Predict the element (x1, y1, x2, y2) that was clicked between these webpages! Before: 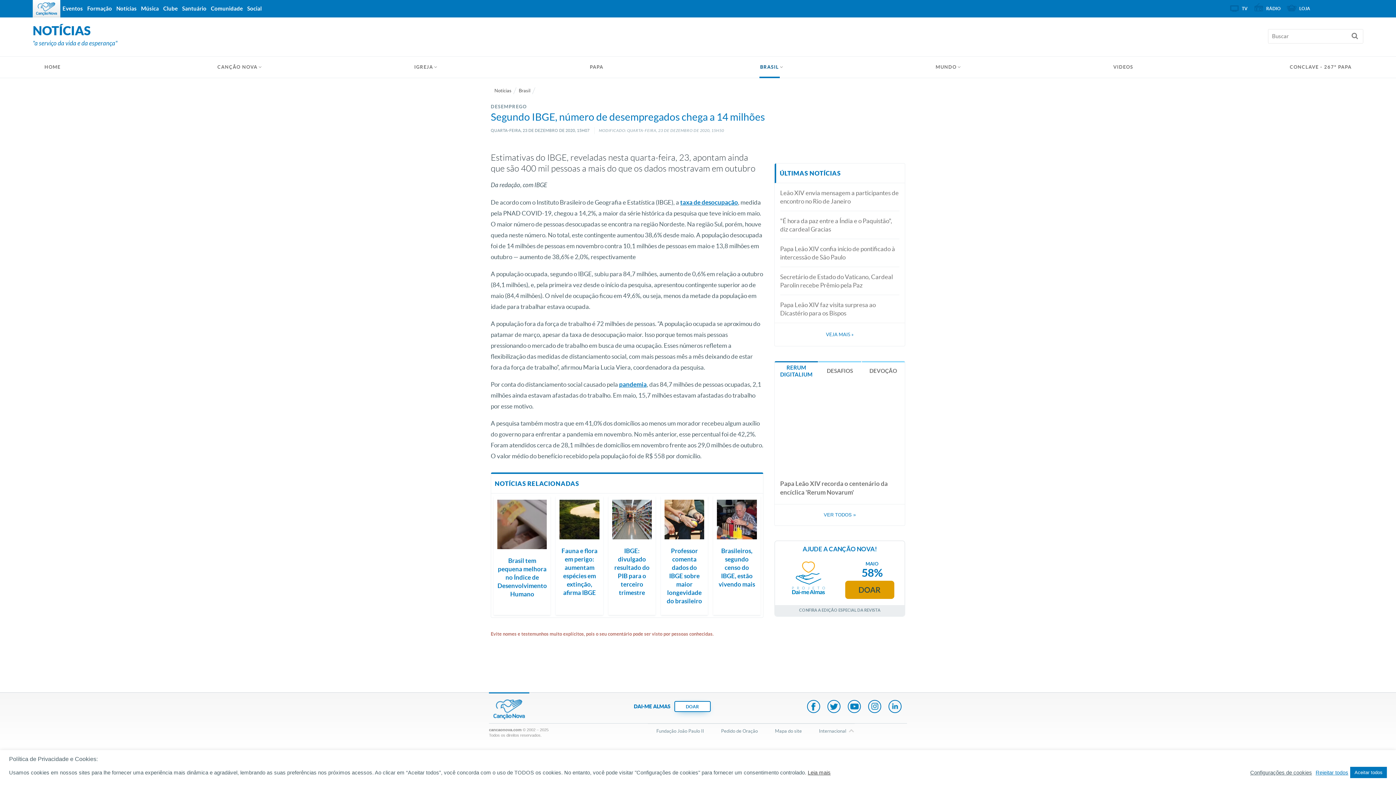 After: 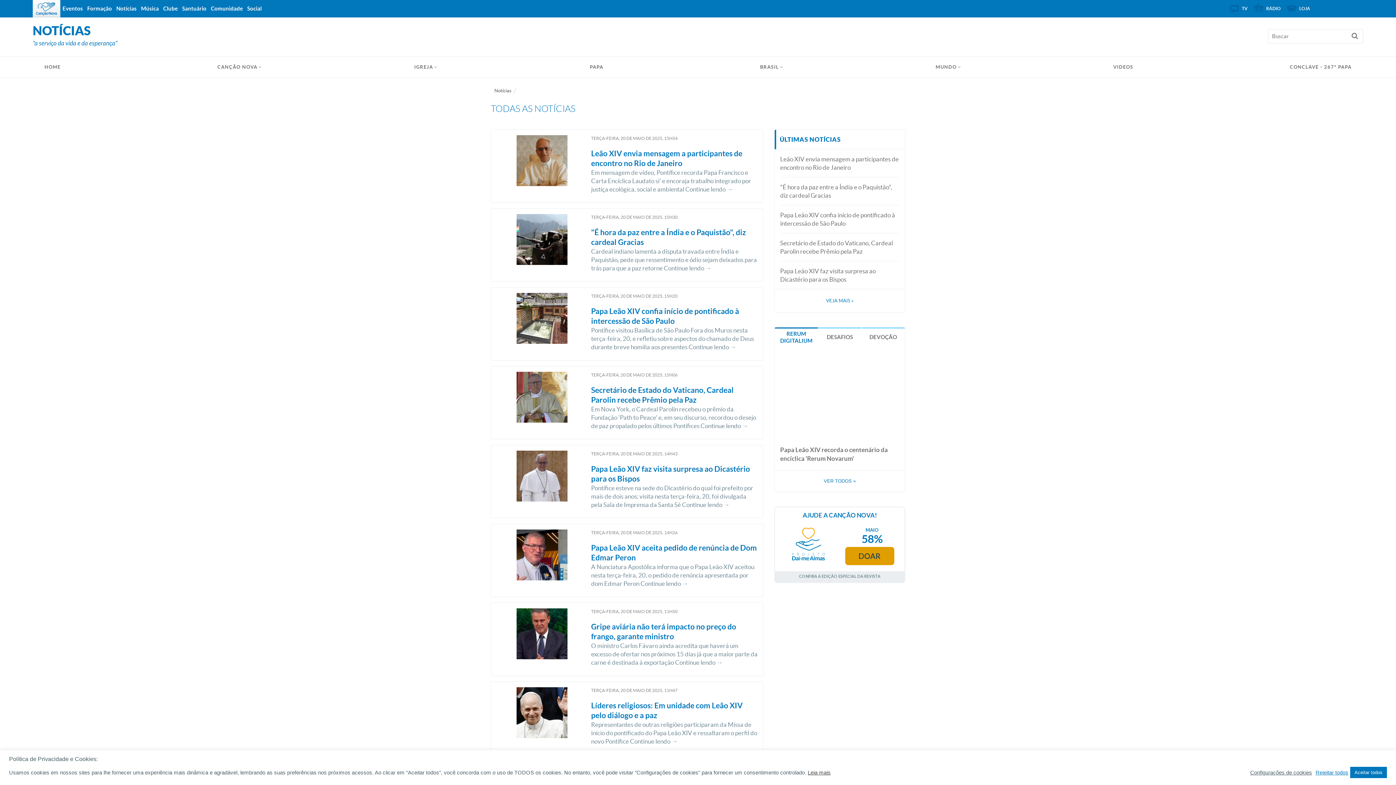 Action: label: VEJA MAIS » bbox: (826, 332, 853, 337)